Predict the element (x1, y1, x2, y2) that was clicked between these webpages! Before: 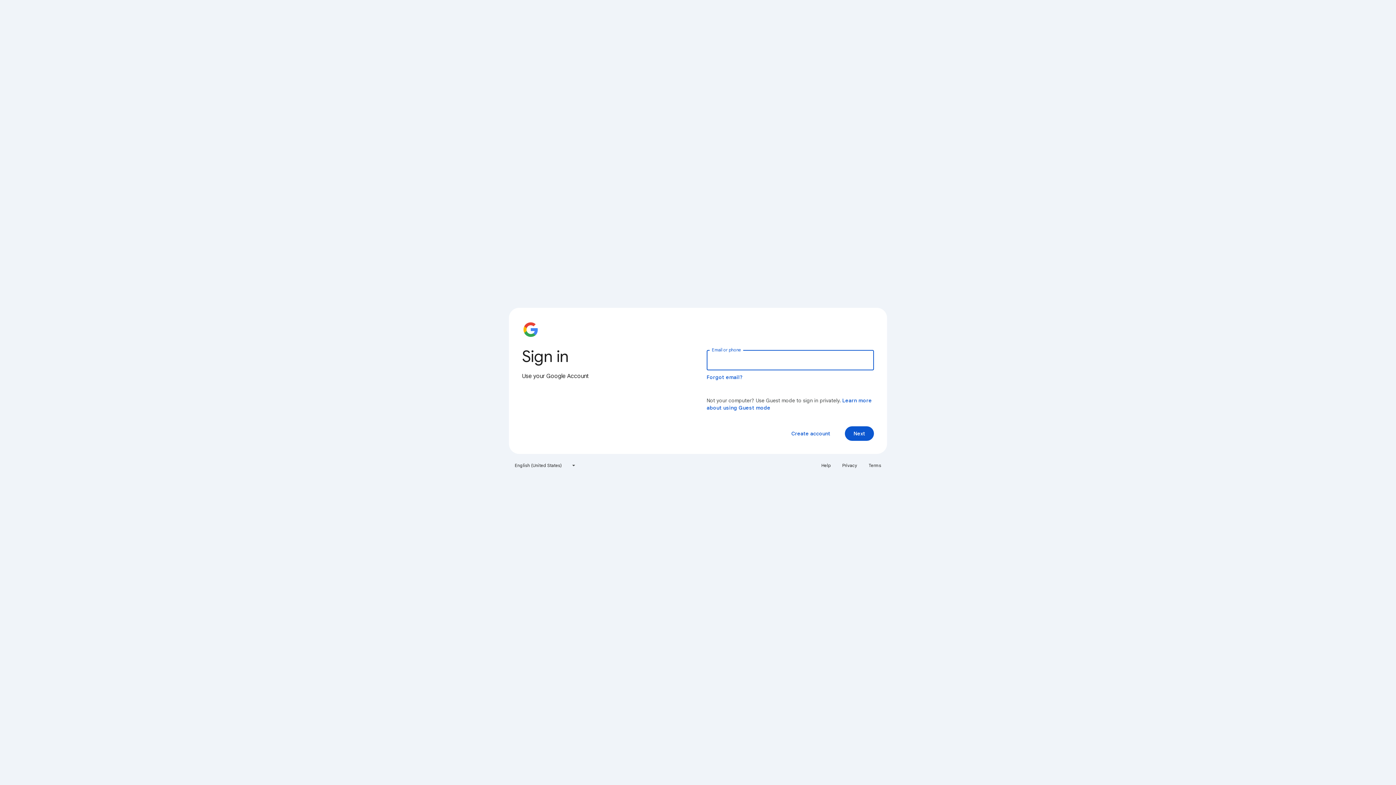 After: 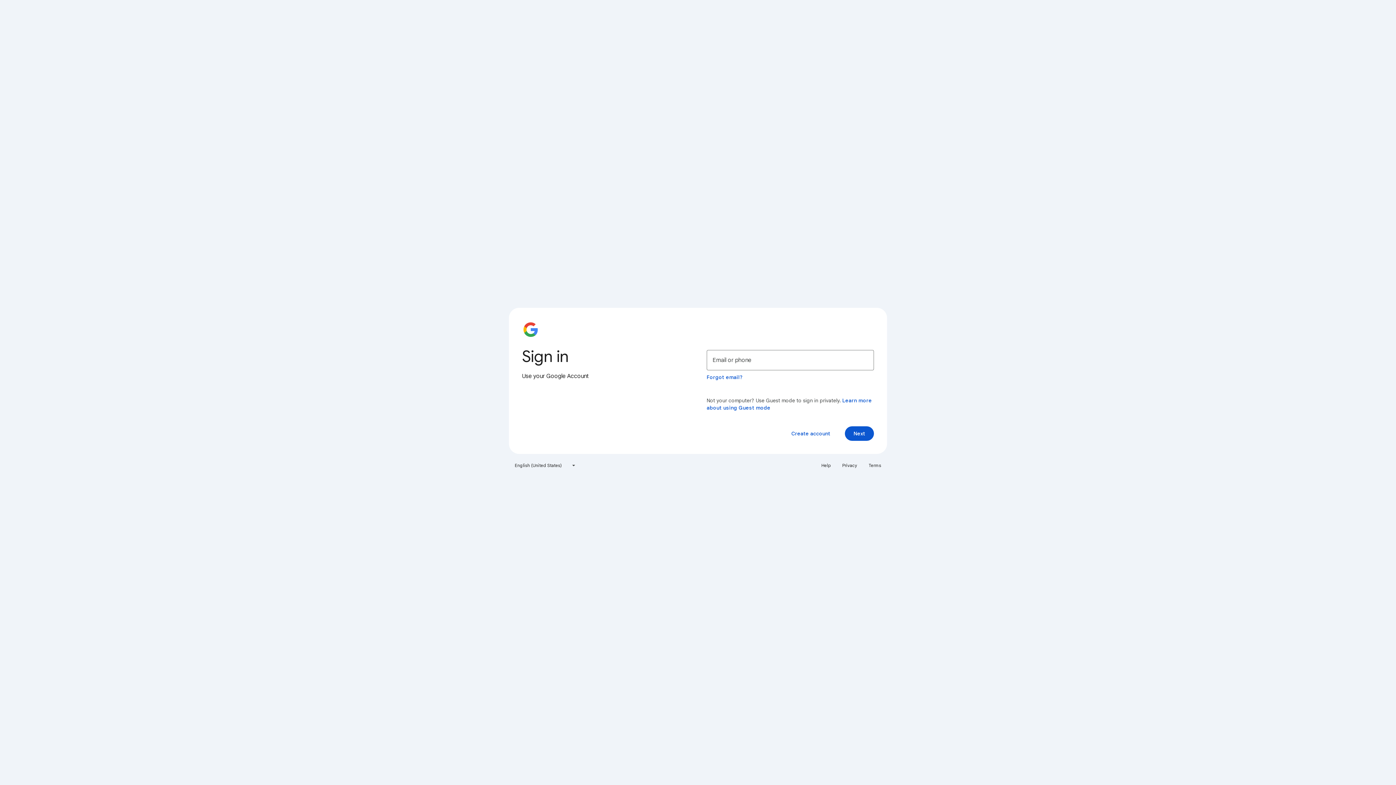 Action: bbox: (838, 460, 861, 471) label: Privacy